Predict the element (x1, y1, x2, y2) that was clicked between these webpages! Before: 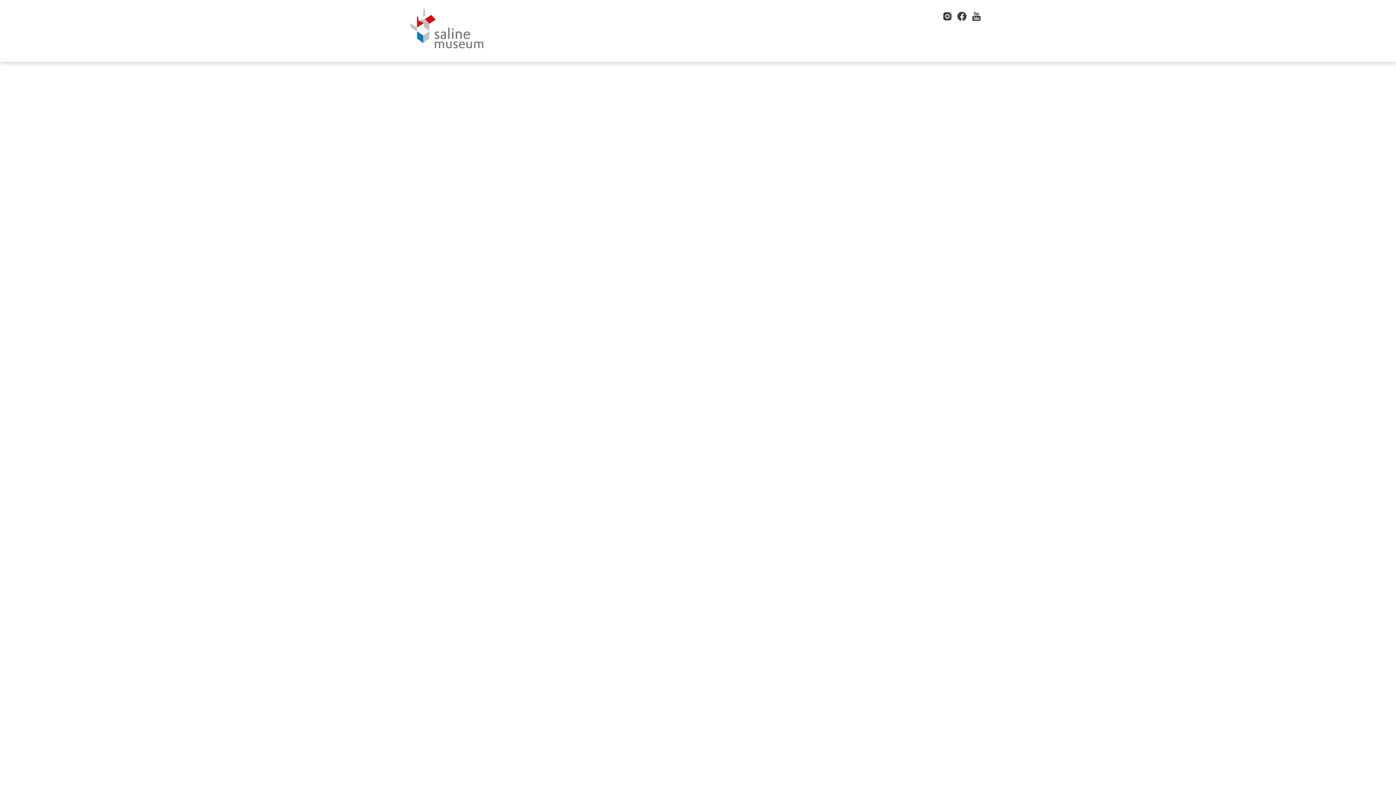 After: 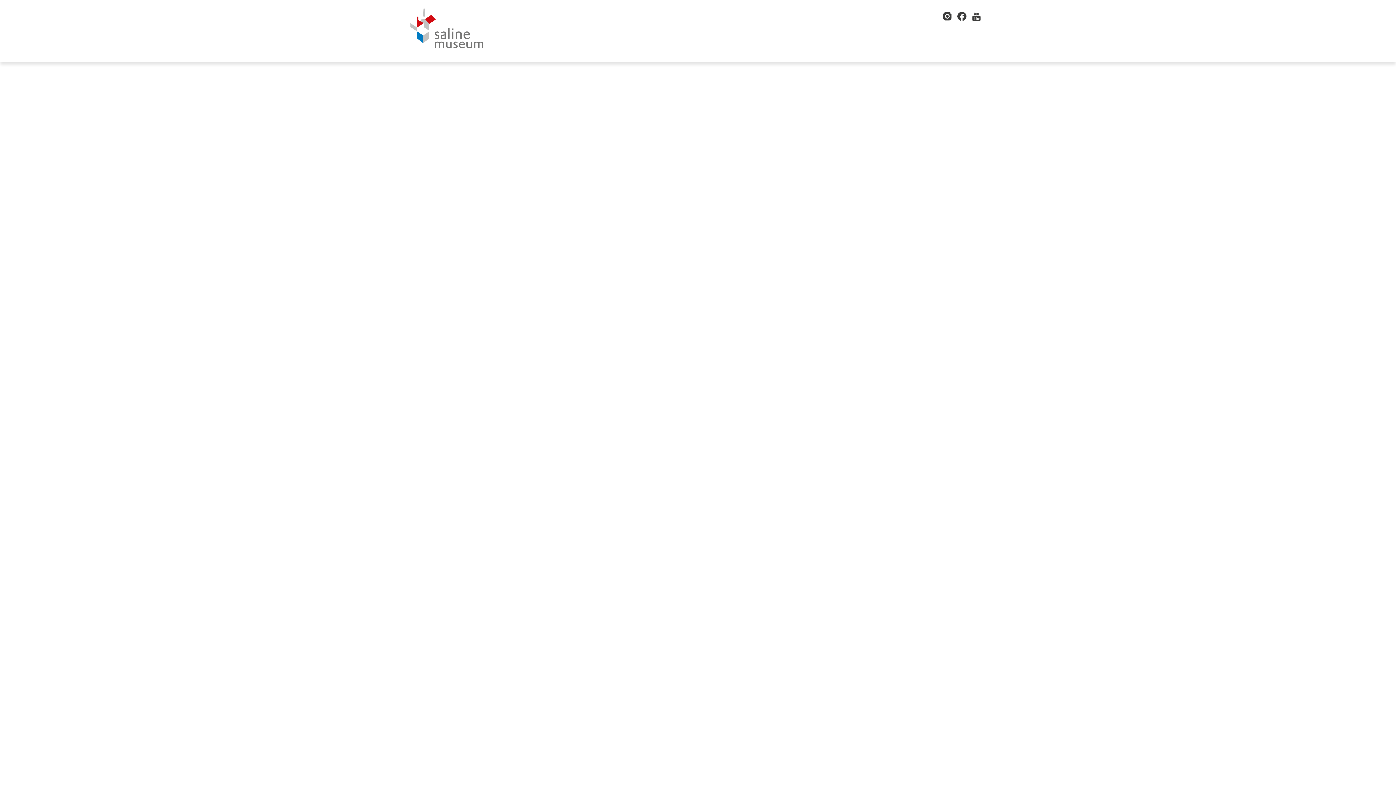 Action: bbox: (971, 10, 982, 21)